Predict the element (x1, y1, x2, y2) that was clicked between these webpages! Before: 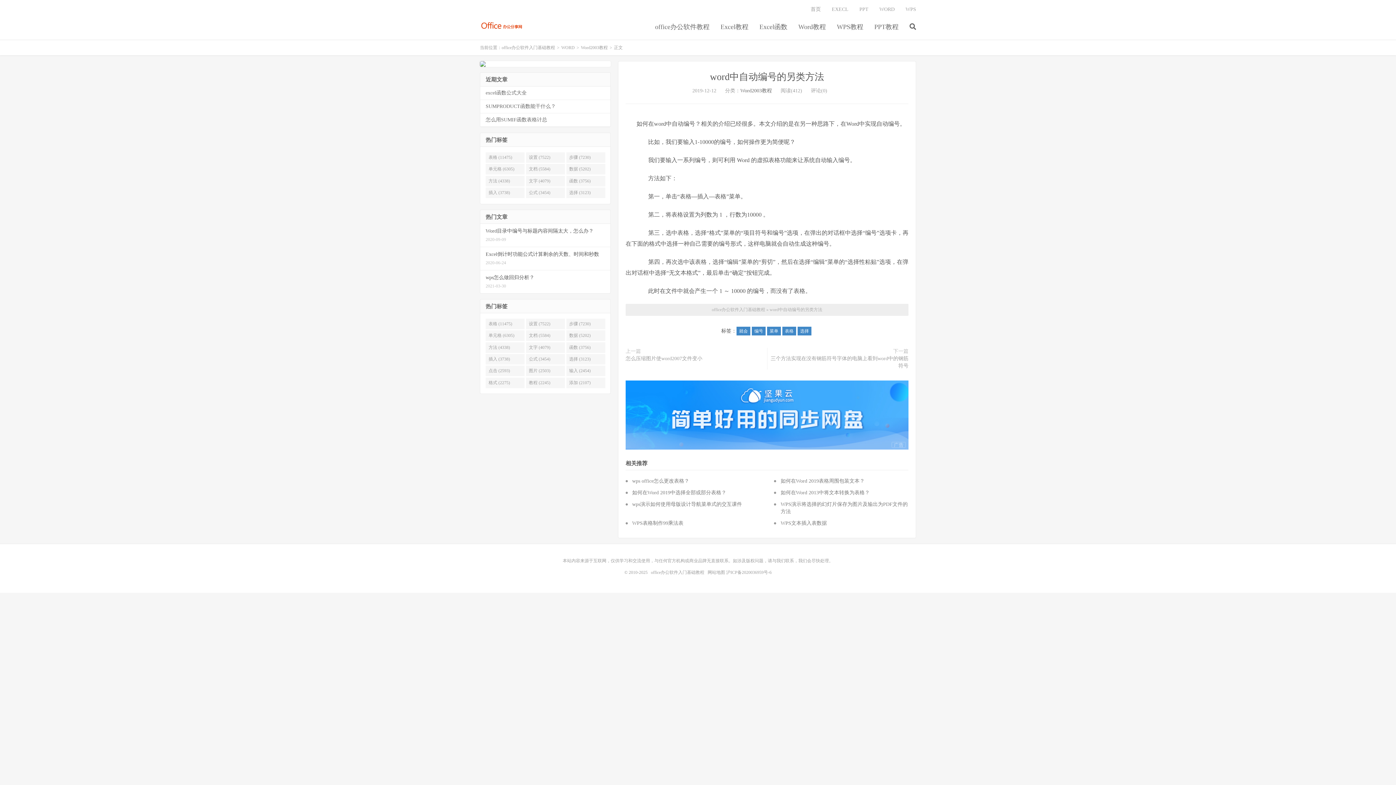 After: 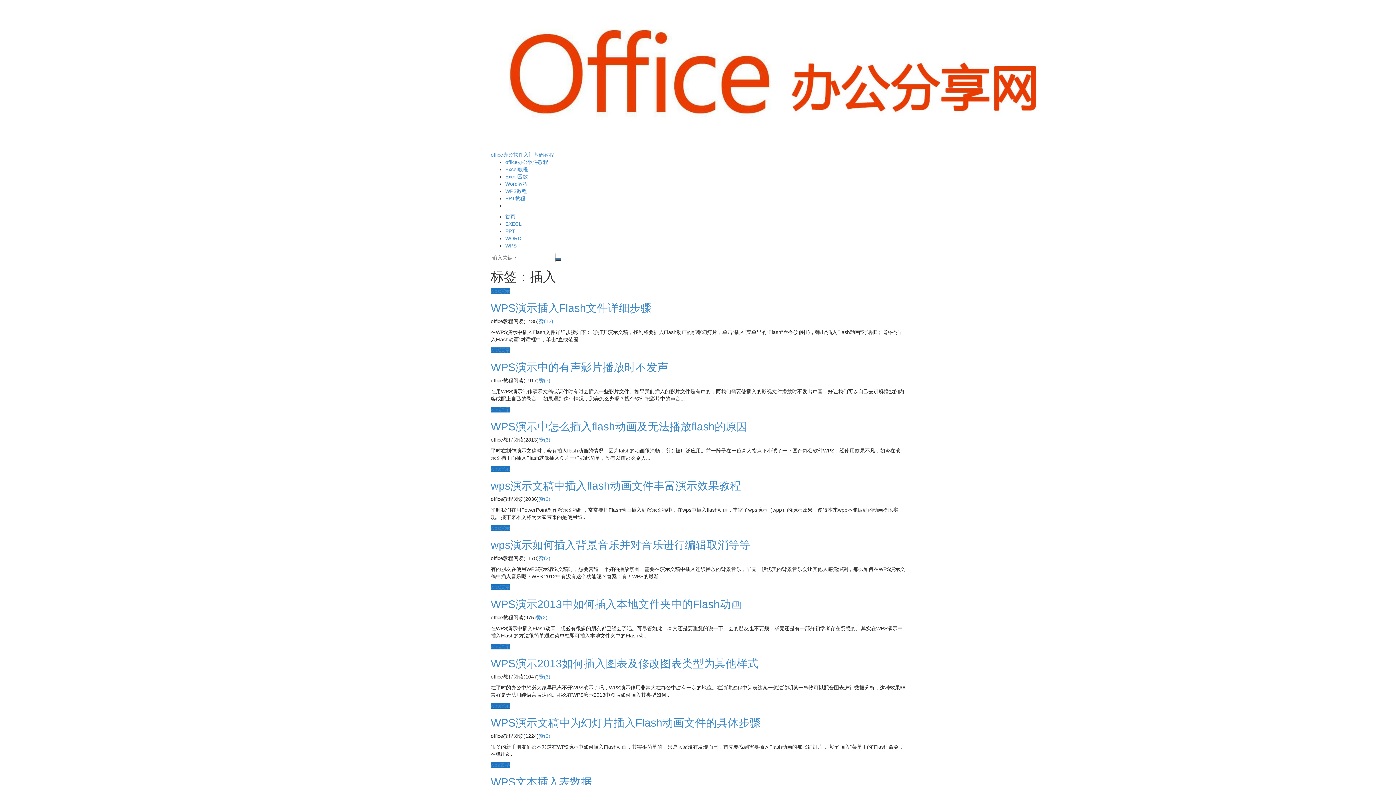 Action: label: 插入 (3738) bbox: (485, 354, 524, 364)